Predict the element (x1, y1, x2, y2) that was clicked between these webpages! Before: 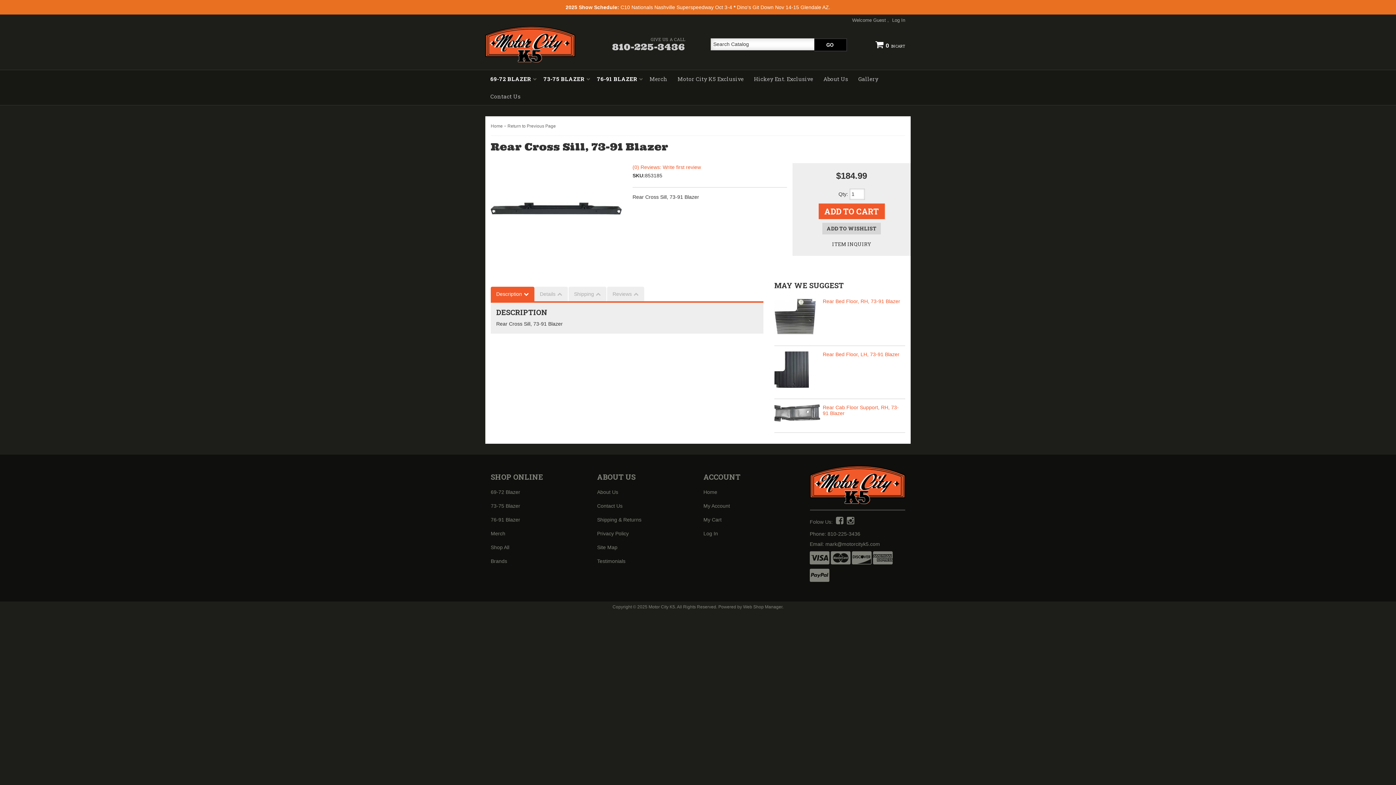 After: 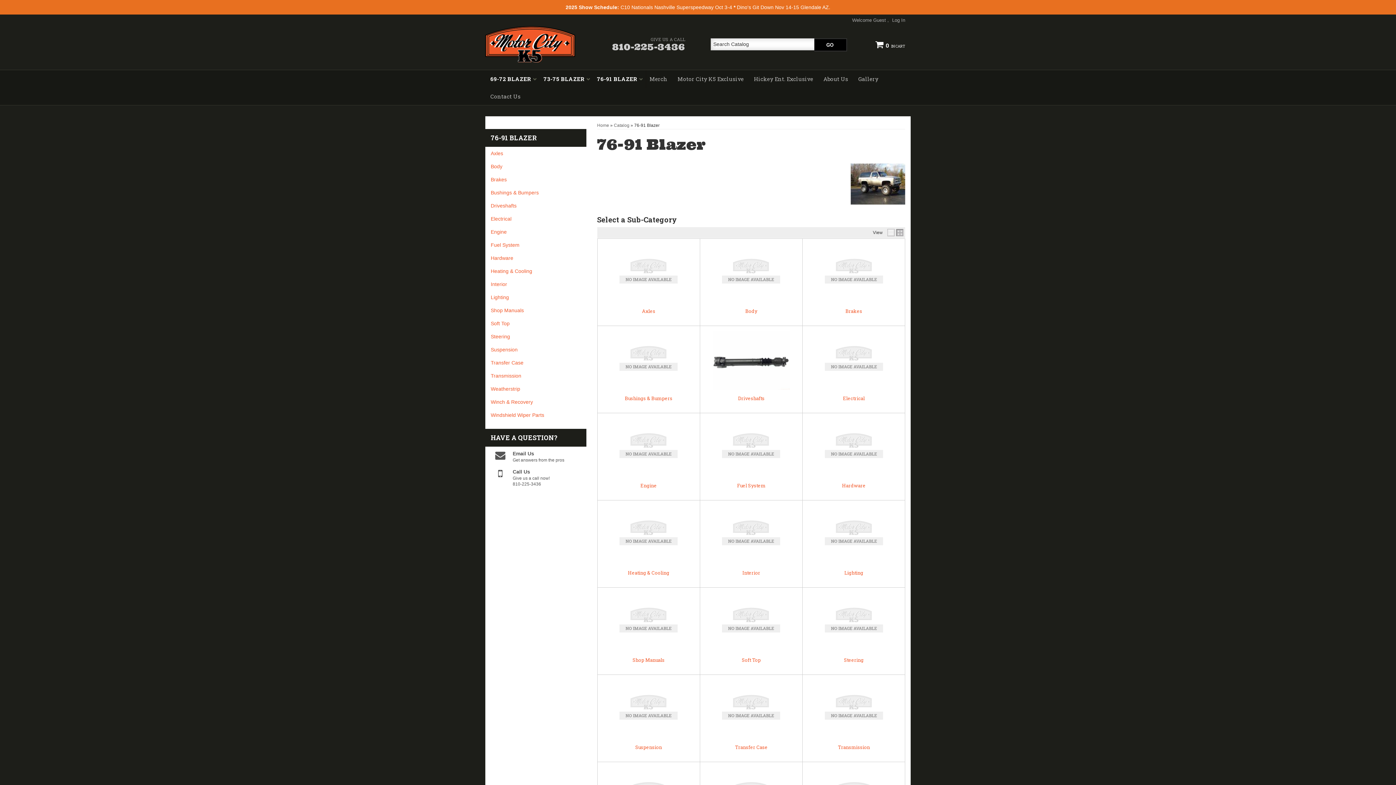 Action: bbox: (490, 514, 525, 526) label: 76-91 Blazer